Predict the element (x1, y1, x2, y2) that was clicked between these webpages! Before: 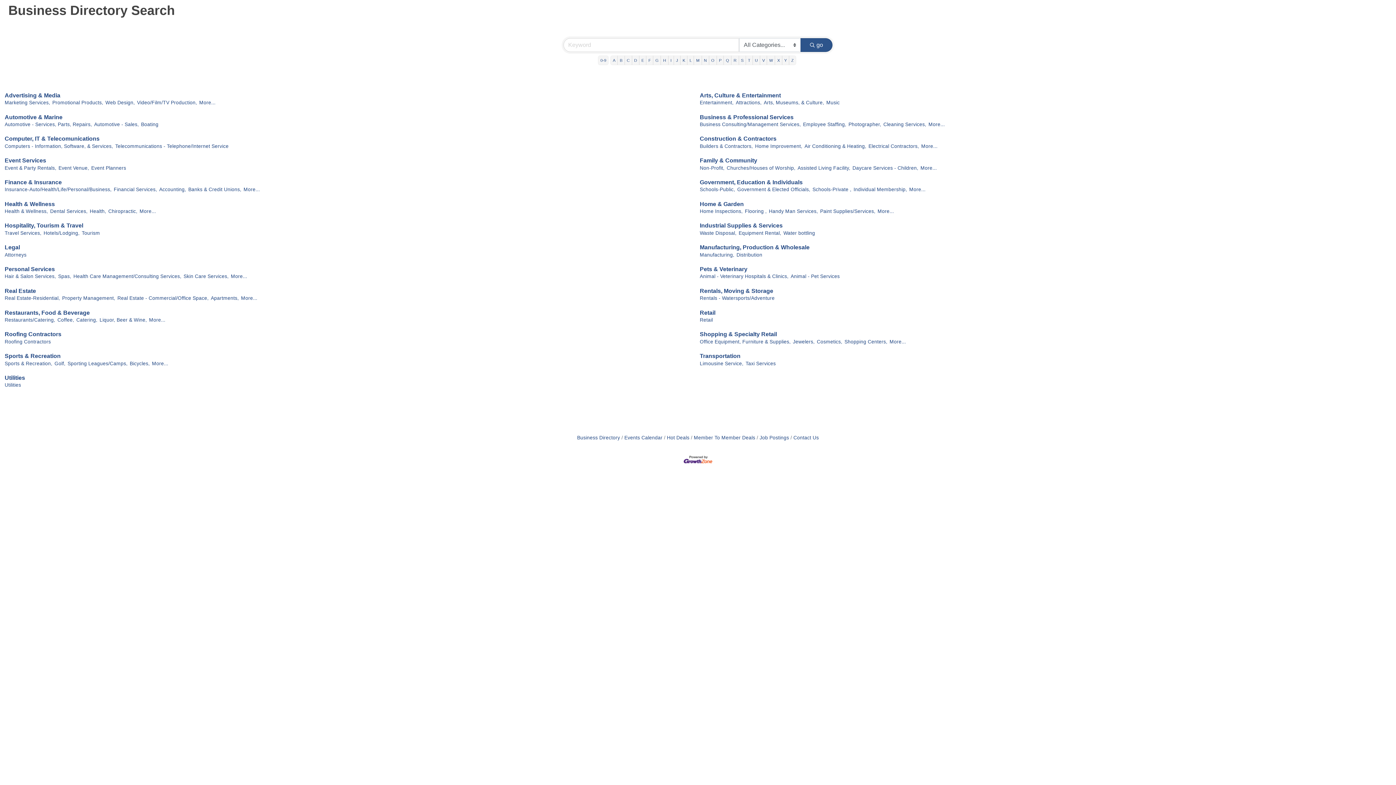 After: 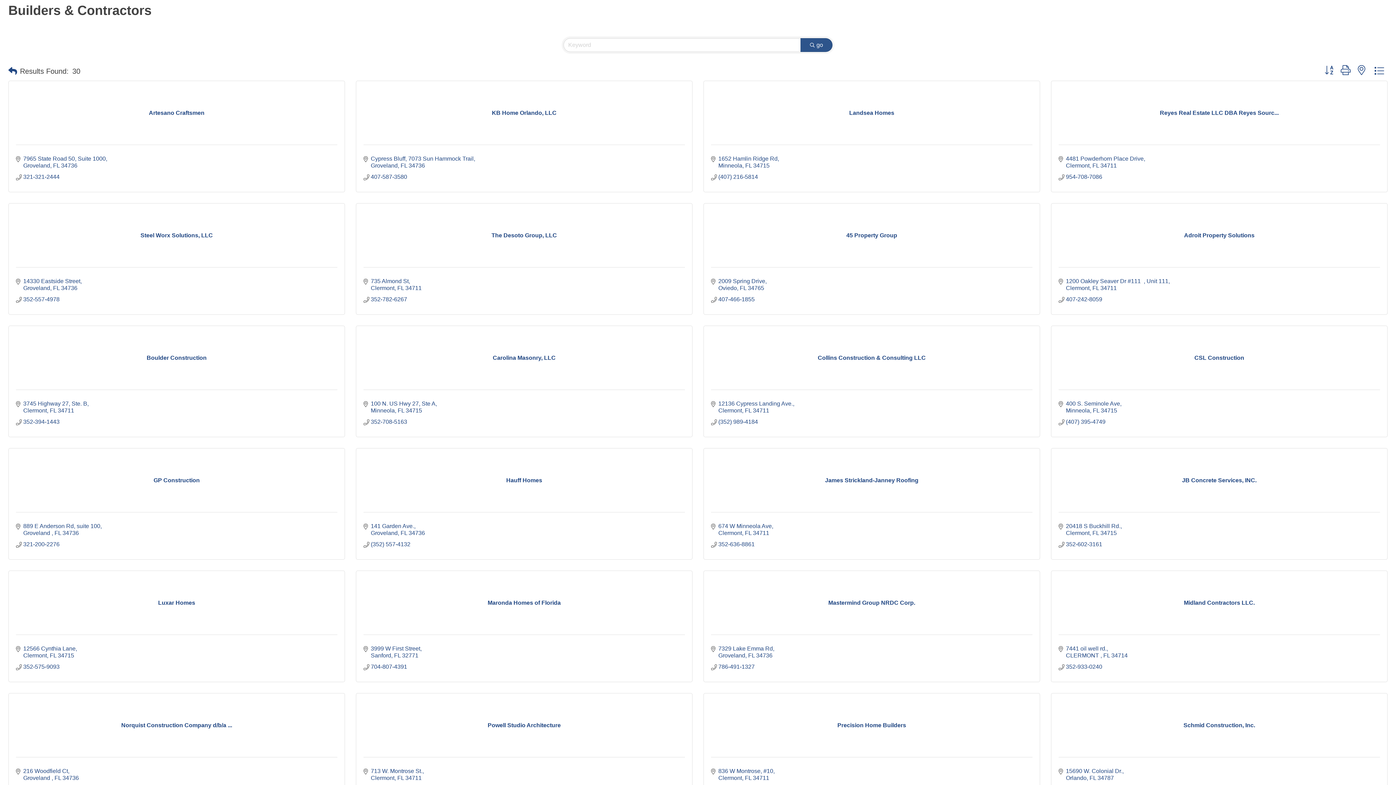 Action: label: Builders & Contractors, bbox: (700, 143, 753, 149)